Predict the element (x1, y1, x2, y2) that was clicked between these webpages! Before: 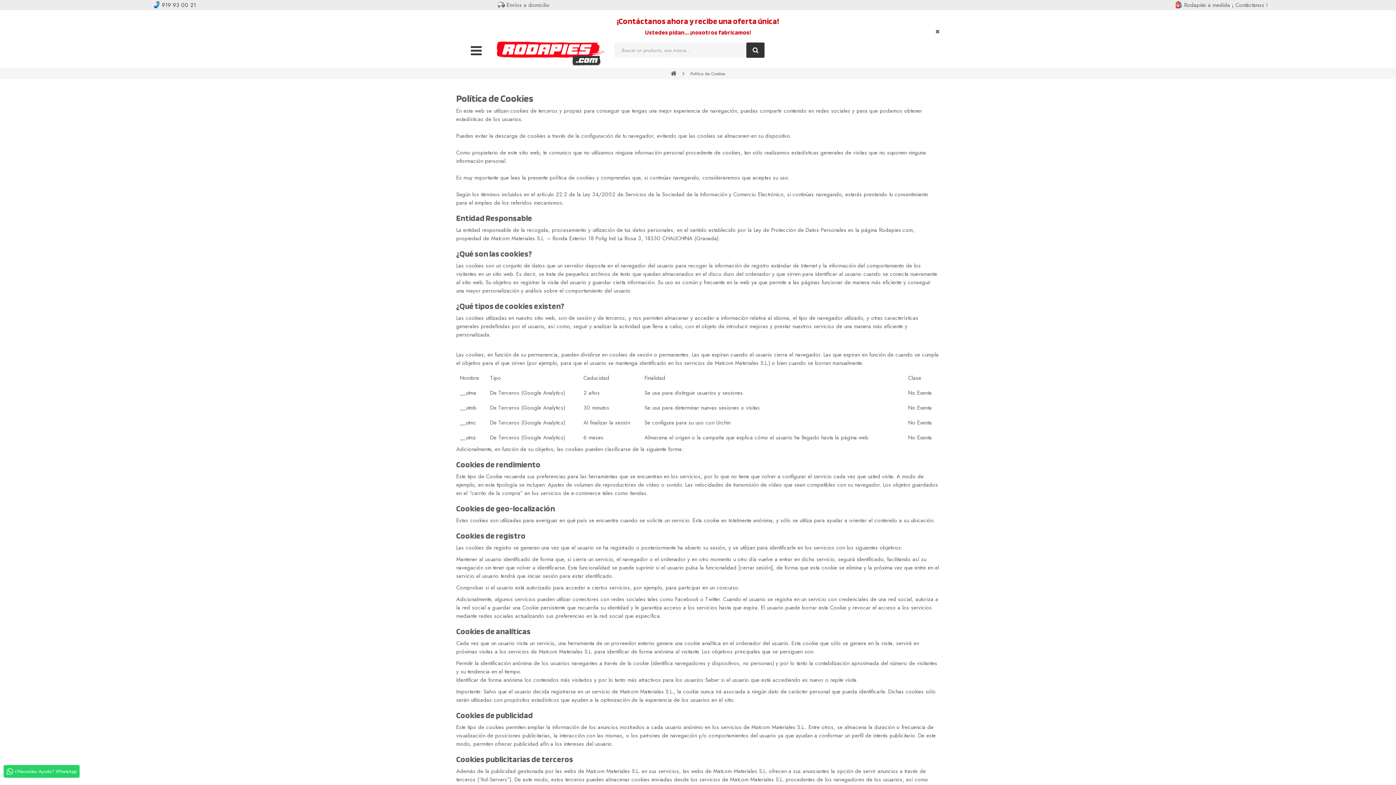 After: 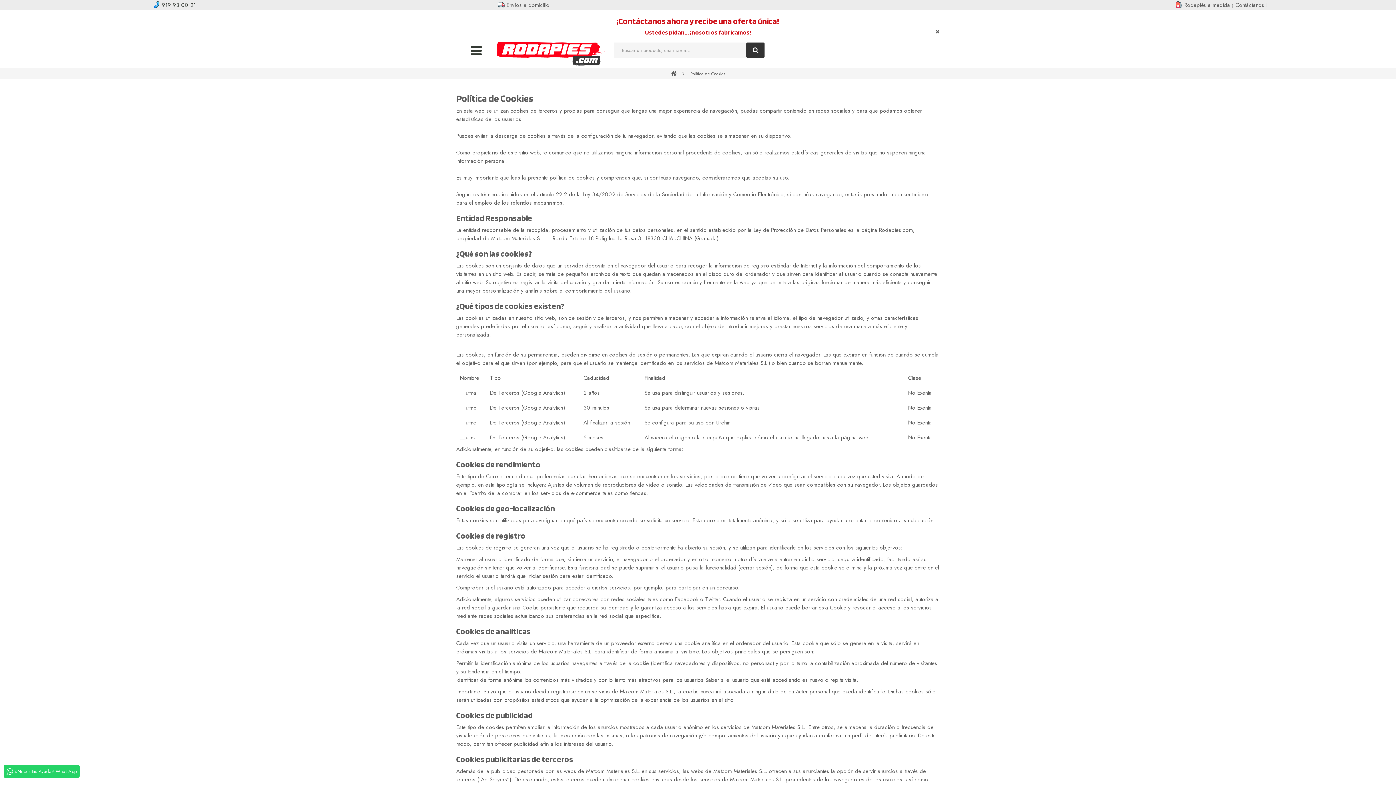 Action: label:  919 93 00 21 bbox: (152, 1, 196, 9)